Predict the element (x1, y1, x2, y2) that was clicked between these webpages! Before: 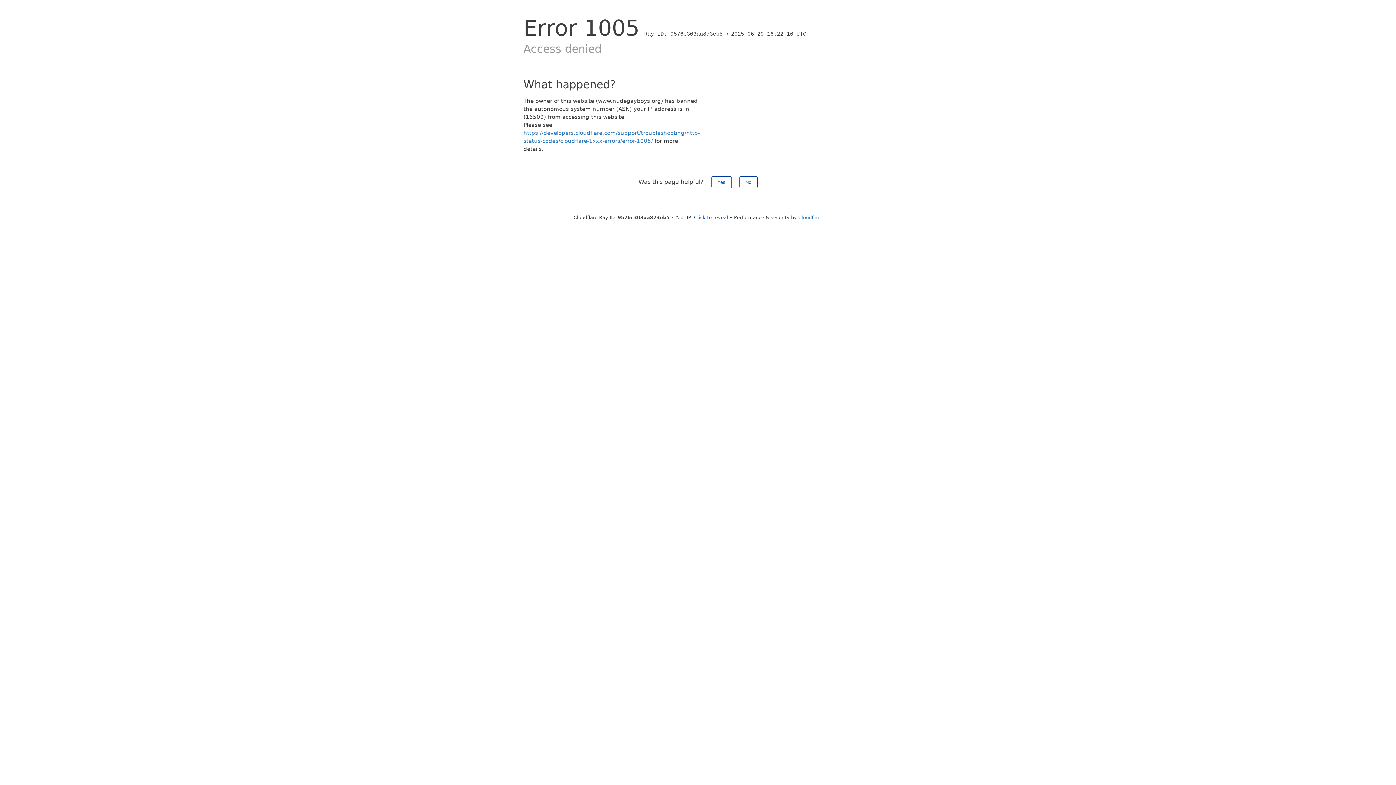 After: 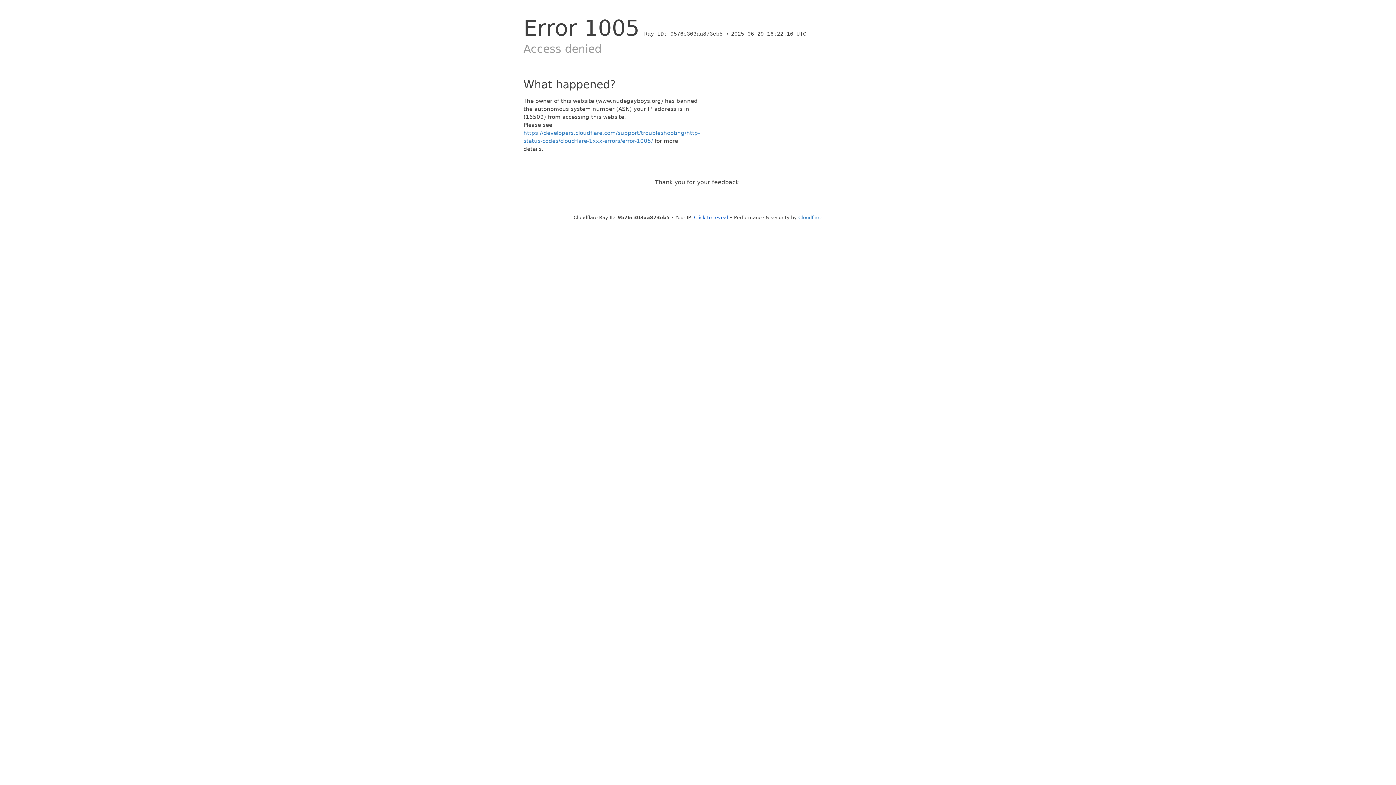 Action: bbox: (711, 176, 731, 188) label: Yes